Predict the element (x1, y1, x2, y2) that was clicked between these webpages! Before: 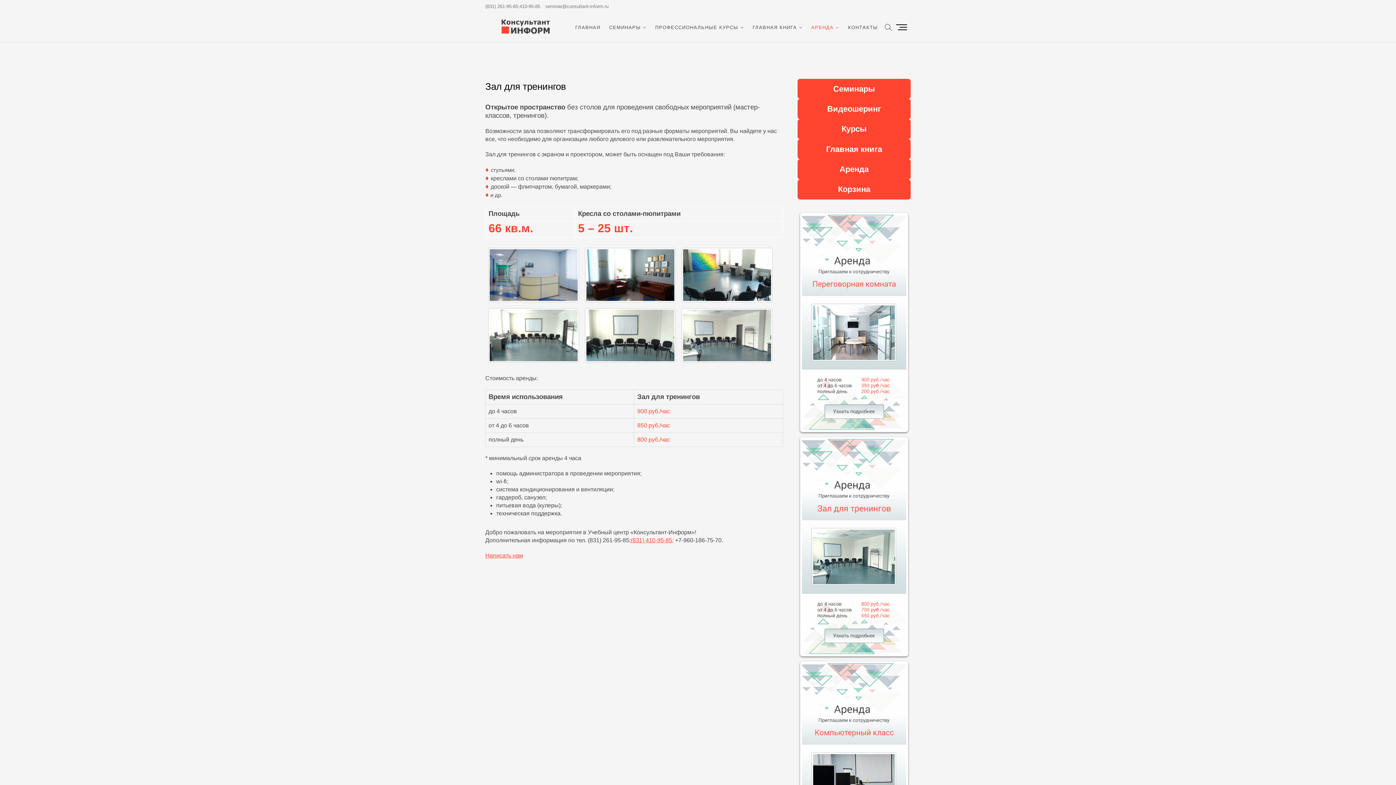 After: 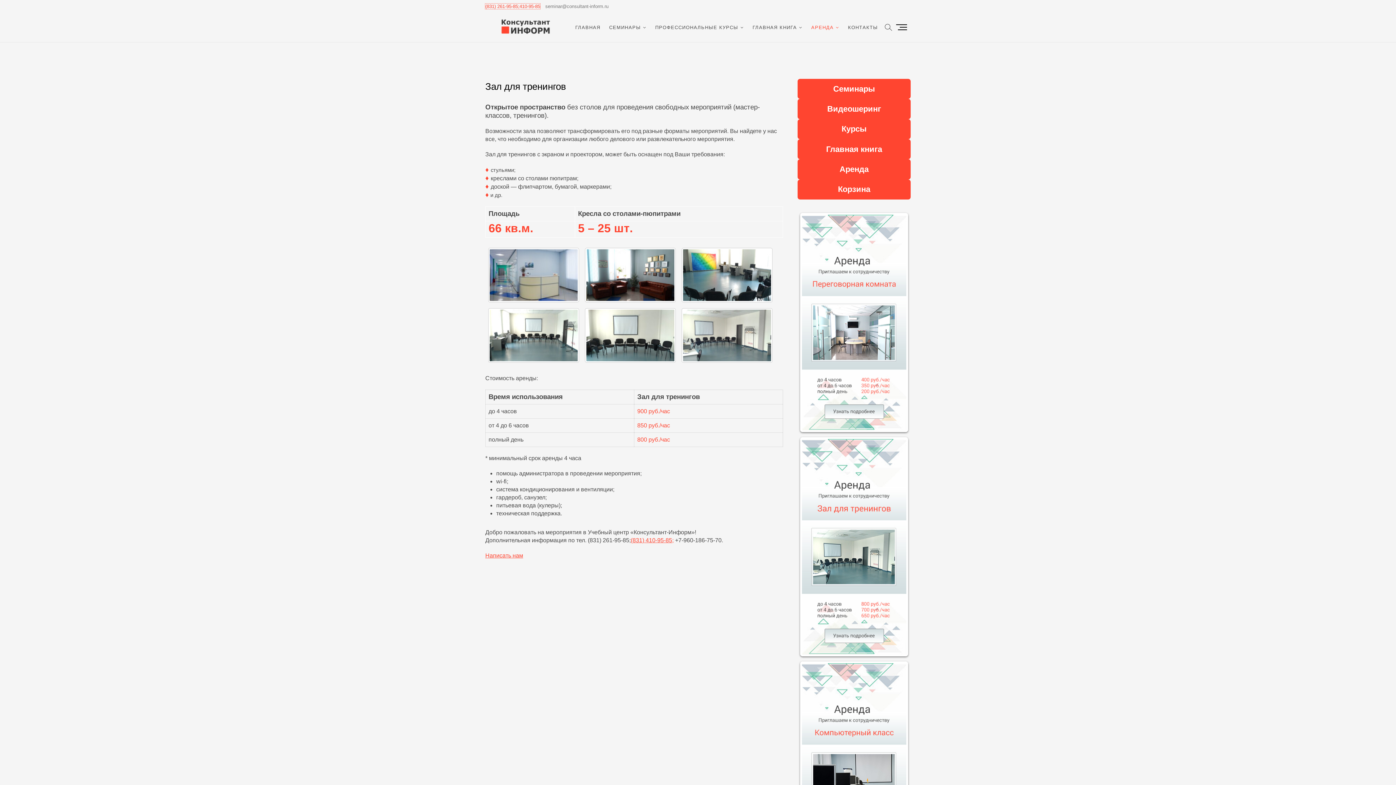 Action: label: (831) 261-95-85;410-95-85 bbox: (485, 3, 540, 9)